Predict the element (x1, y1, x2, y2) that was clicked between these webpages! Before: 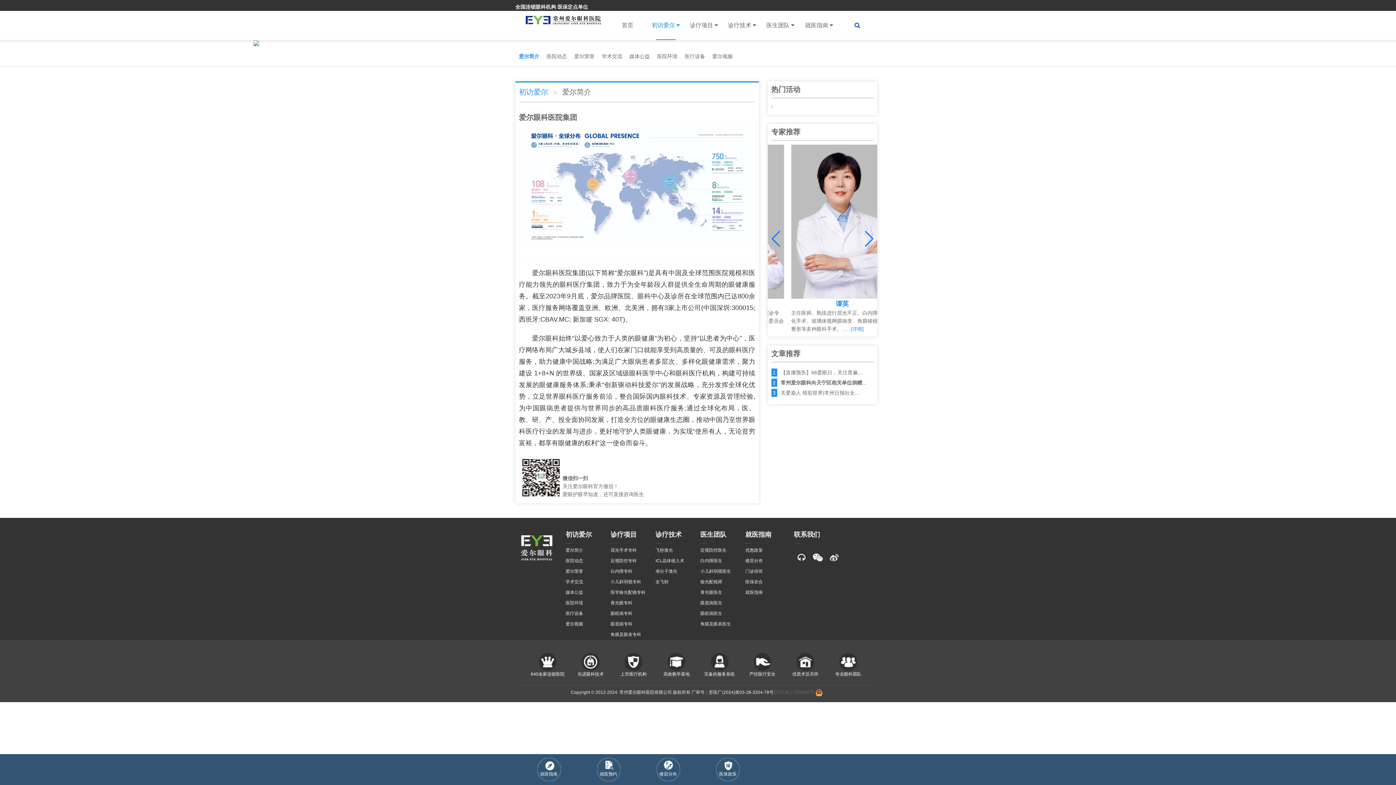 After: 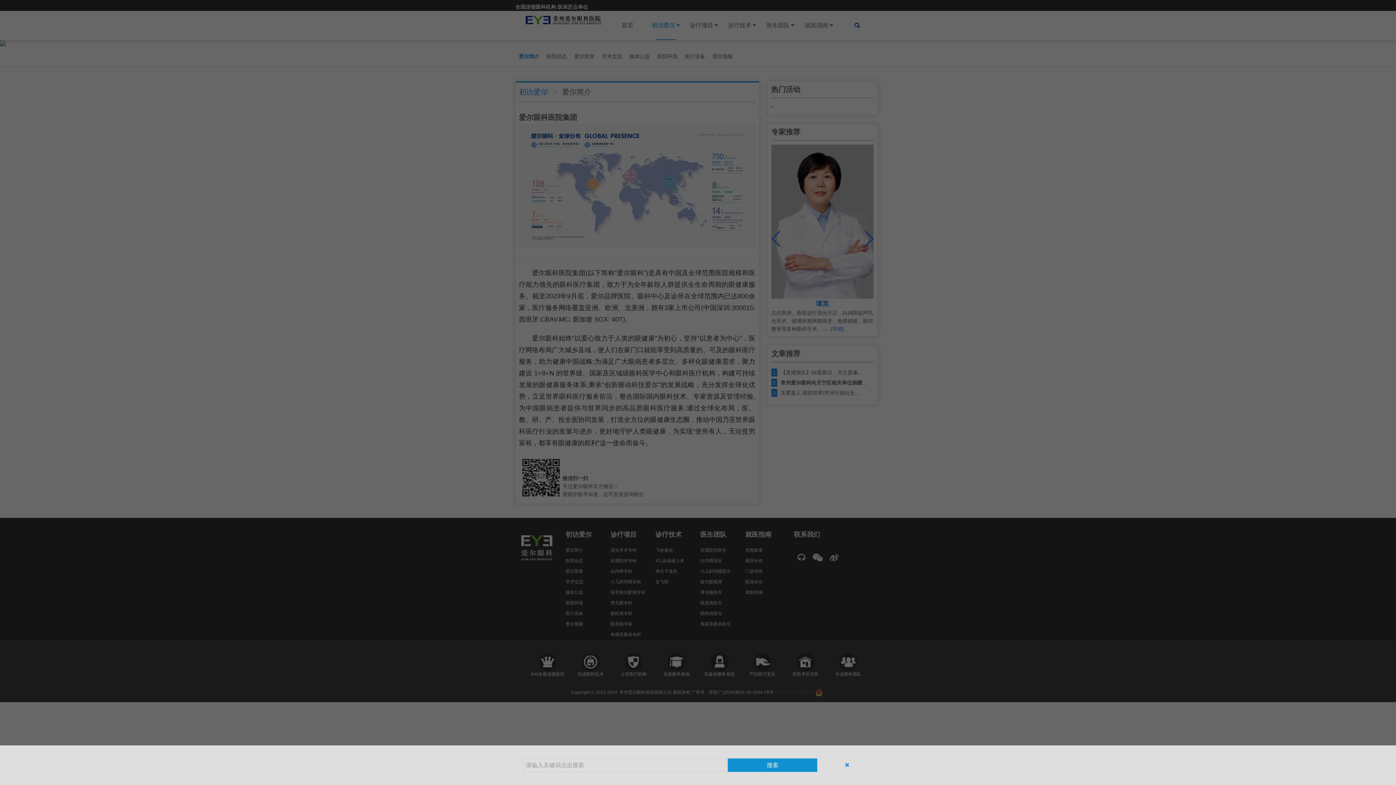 Action: bbox: (838, 10, 877, 40)